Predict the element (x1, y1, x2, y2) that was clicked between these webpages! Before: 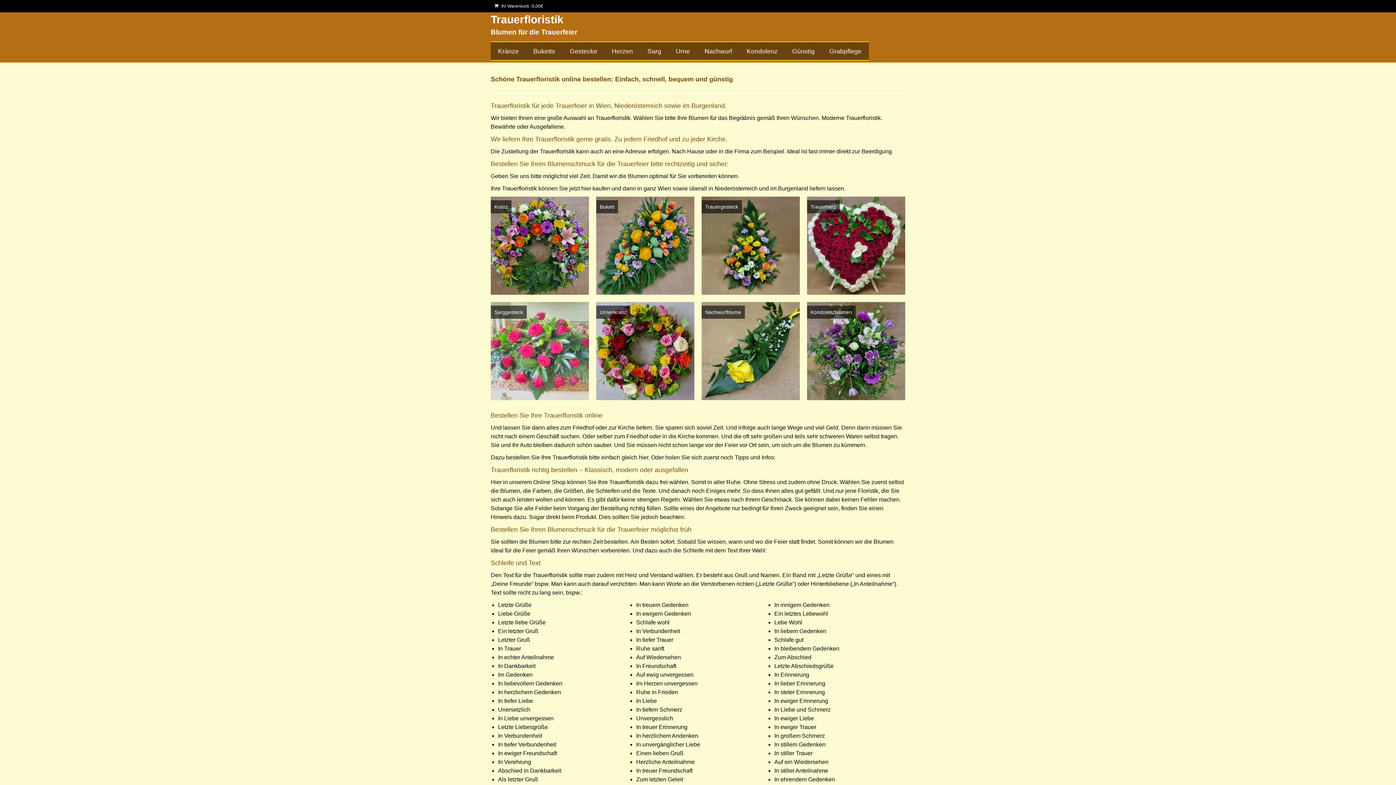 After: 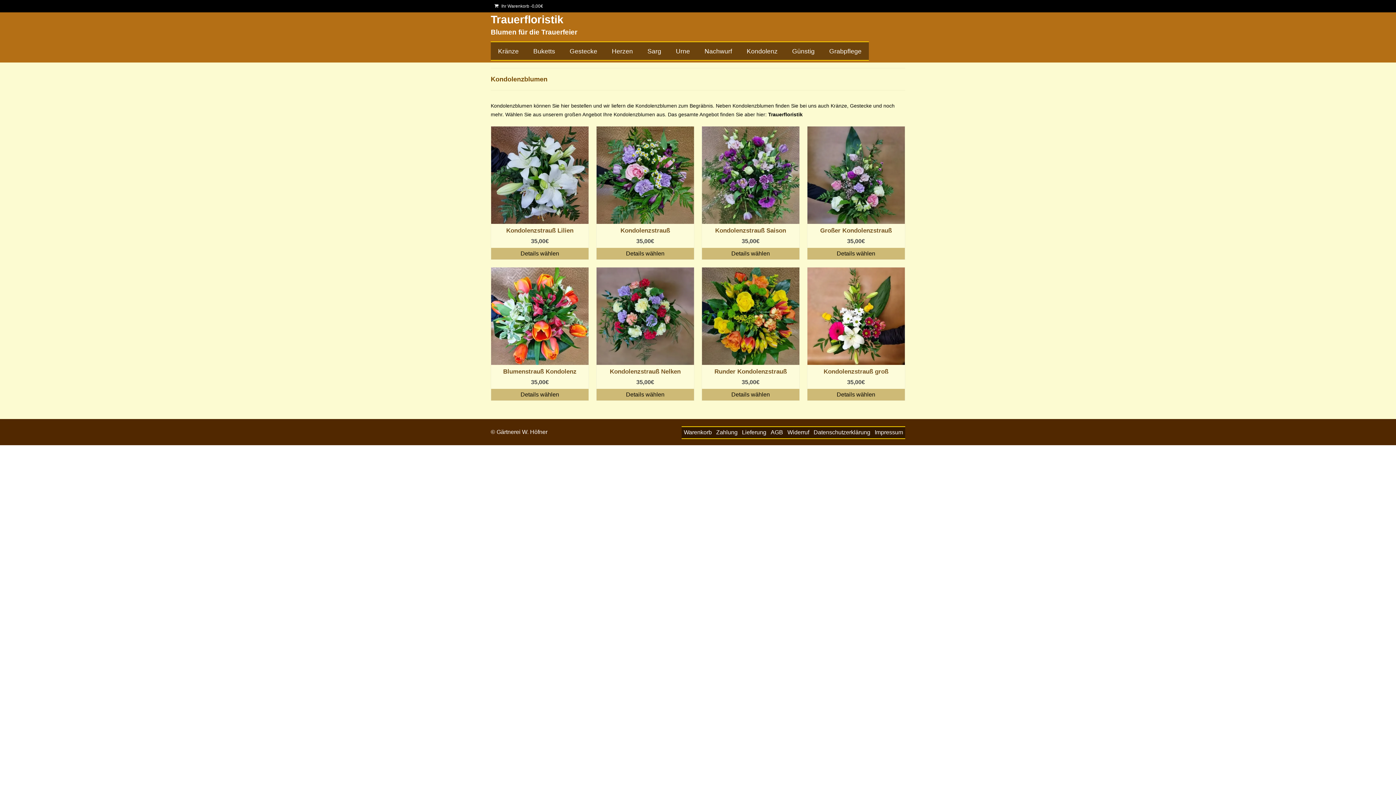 Action: bbox: (807, 302, 905, 400) label: Kondolenzblumen